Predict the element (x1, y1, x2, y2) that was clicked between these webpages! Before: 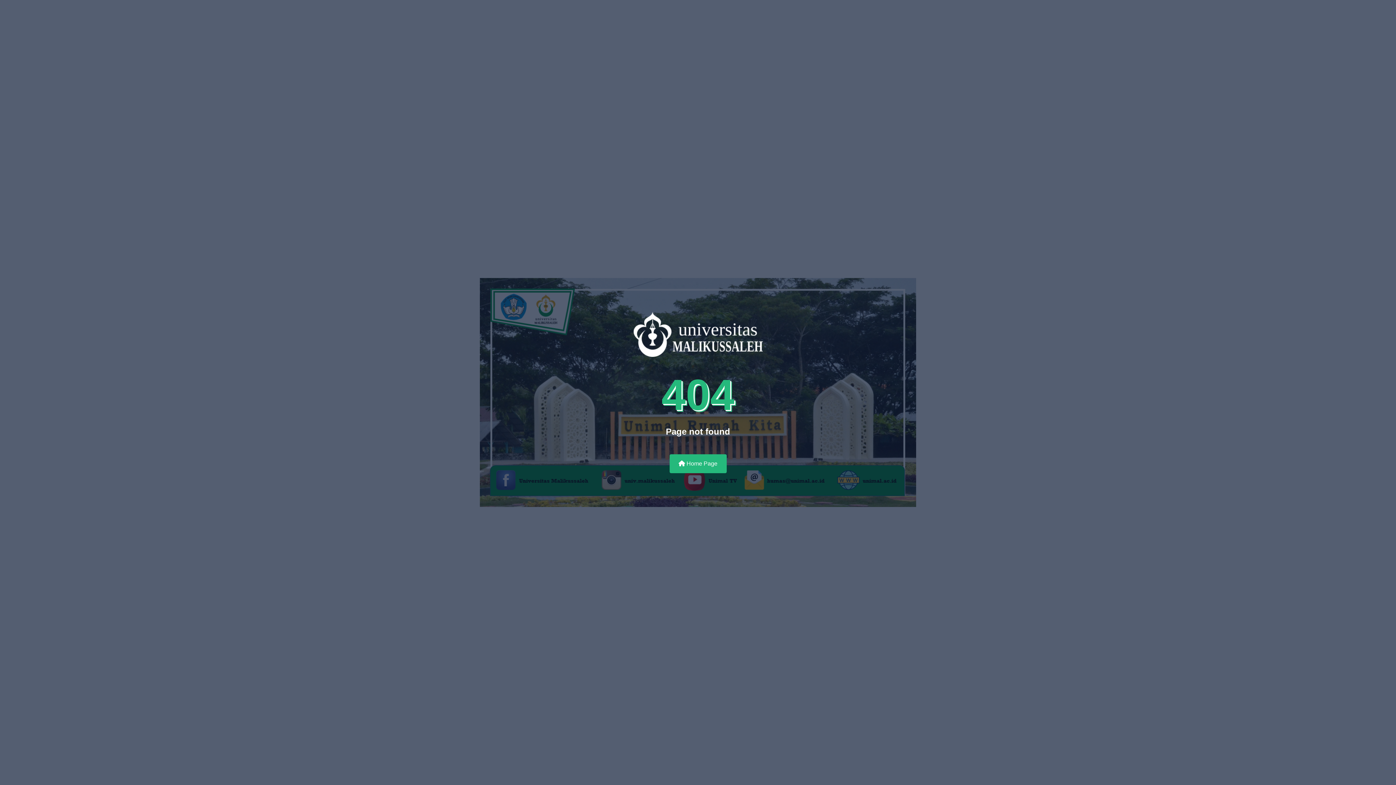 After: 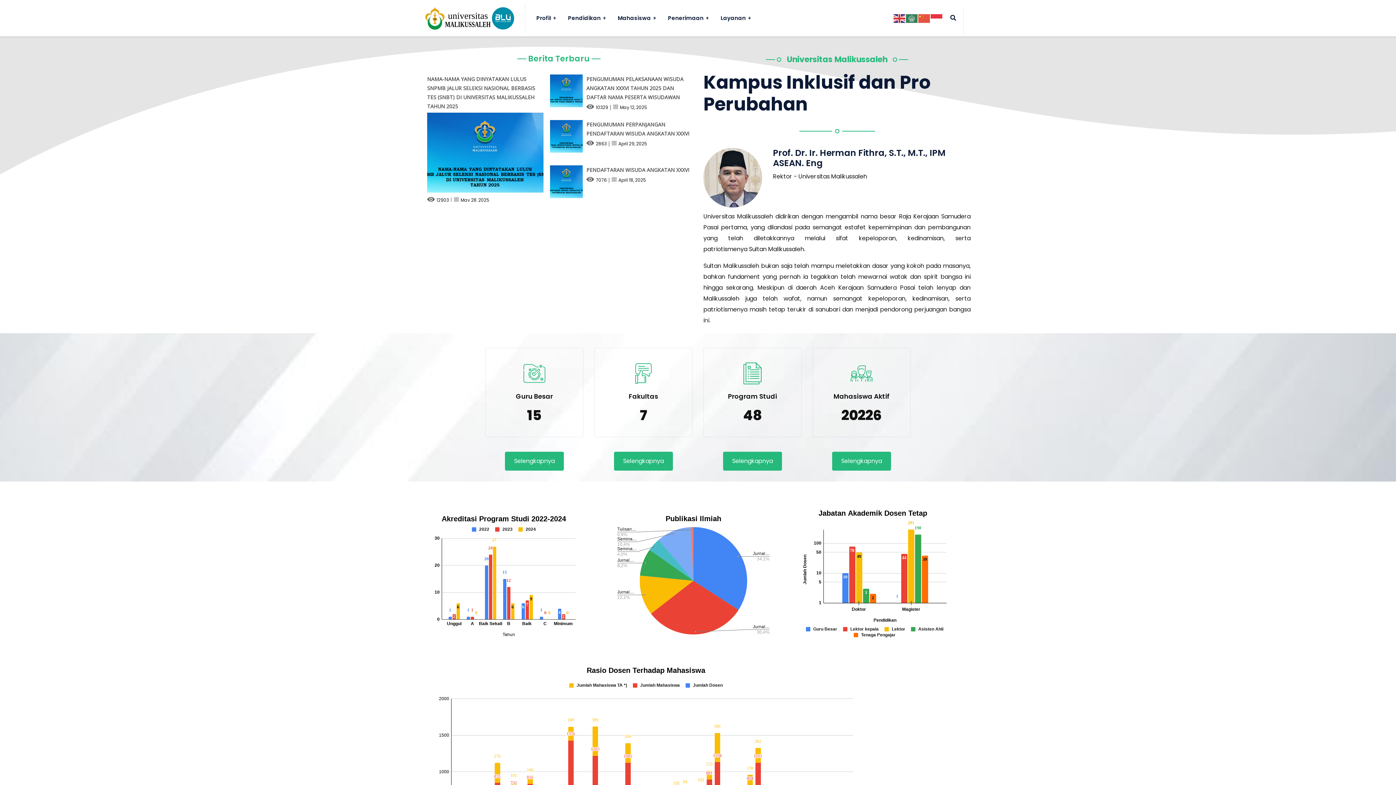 Action: label:  Home Page bbox: (669, 454, 726, 473)